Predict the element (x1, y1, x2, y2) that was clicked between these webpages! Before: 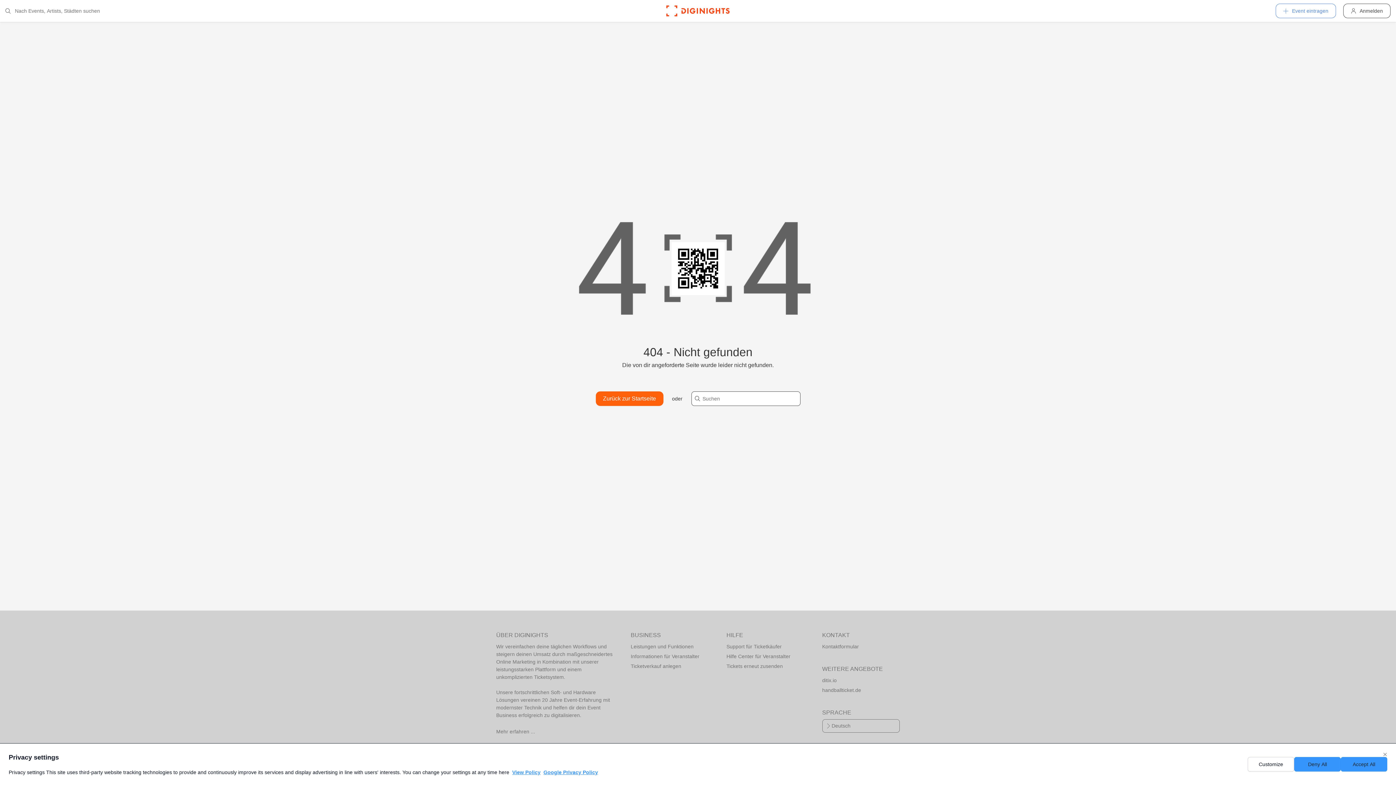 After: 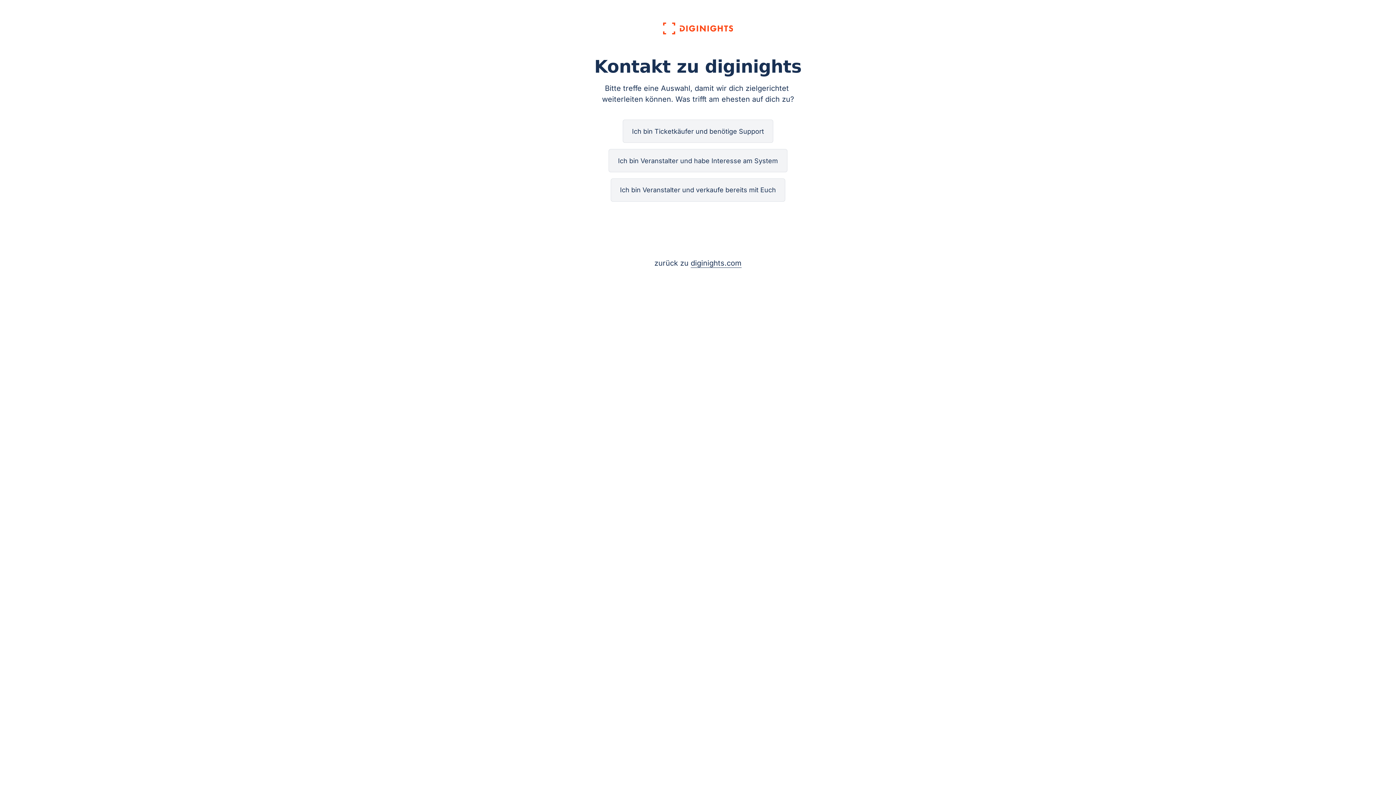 Action: label: Kontaktformular bbox: (822, 642, 899, 652)